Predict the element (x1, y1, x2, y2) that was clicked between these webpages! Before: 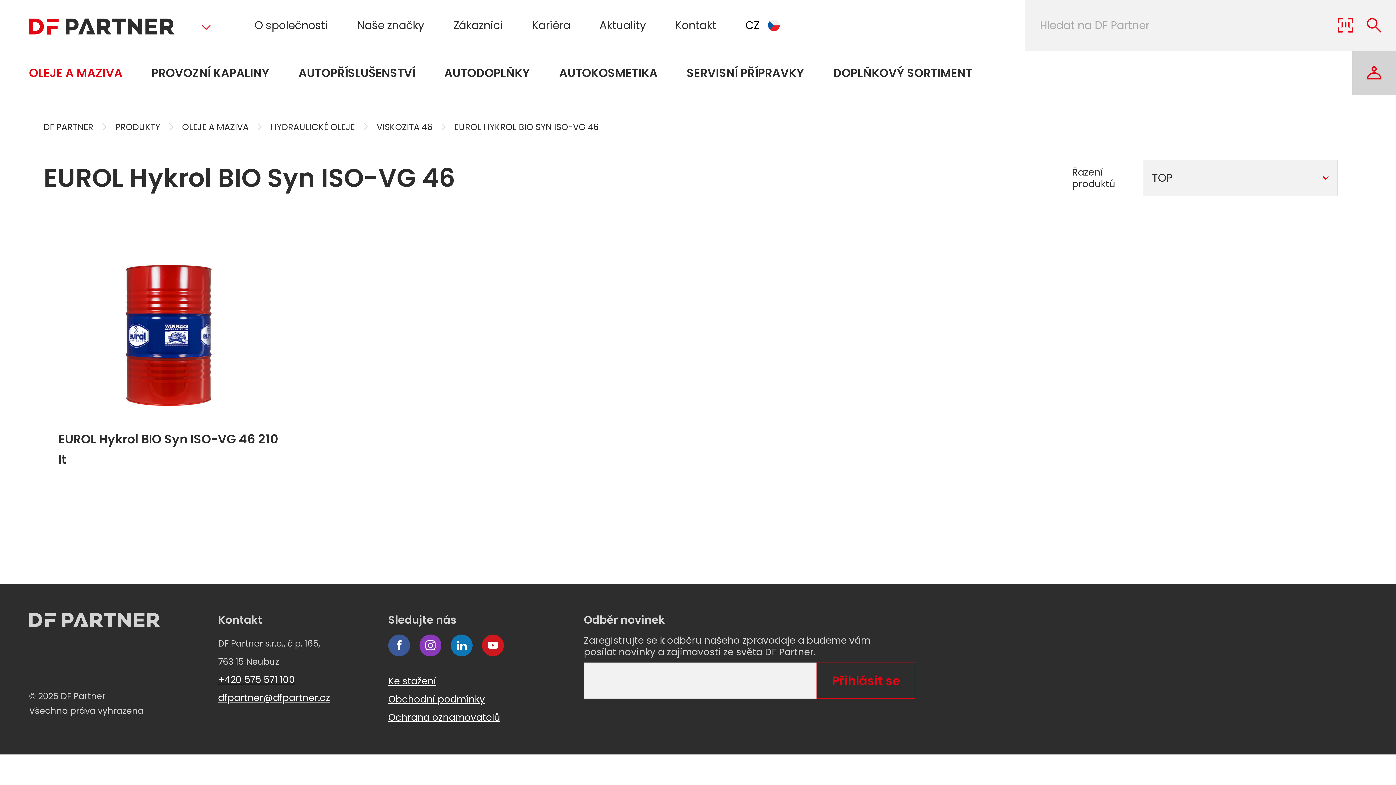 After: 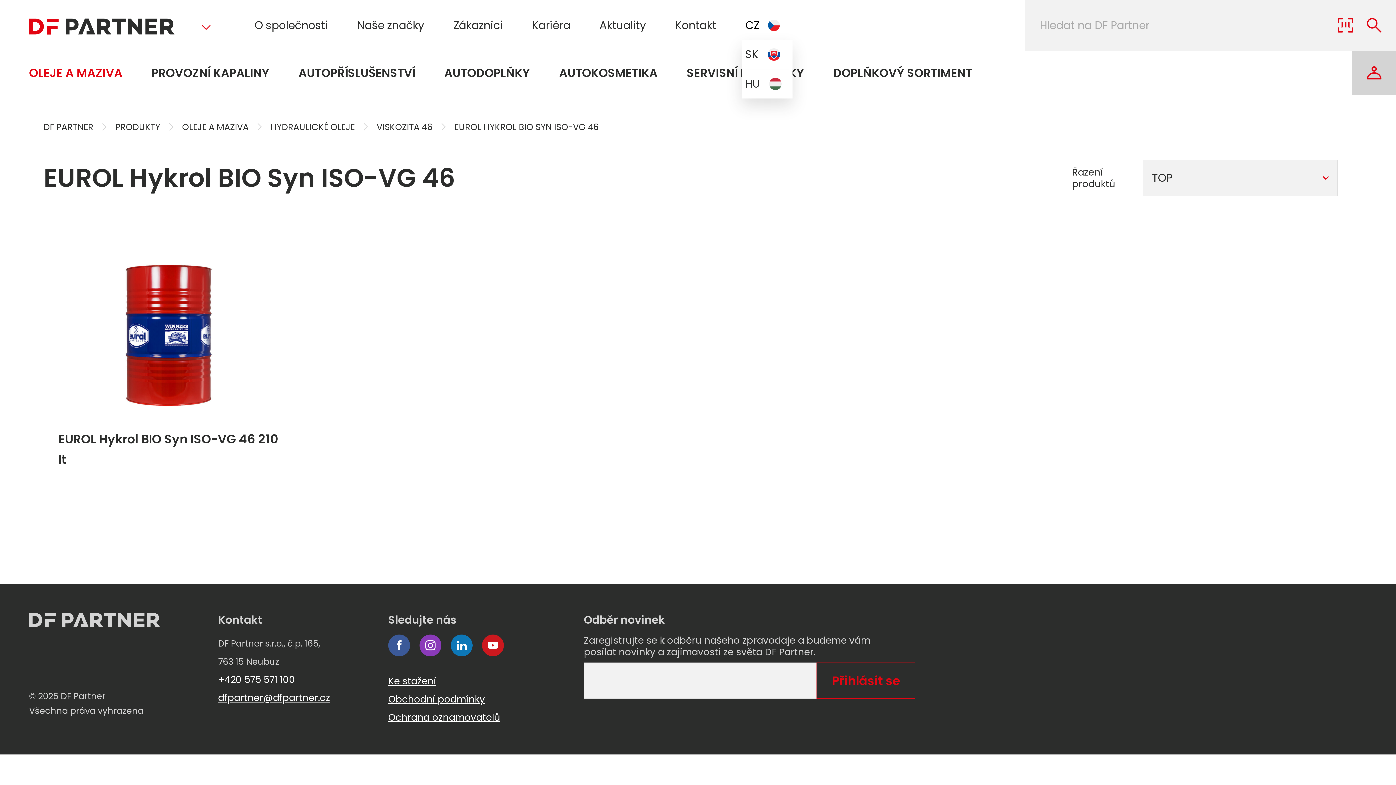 Action: label: CZ bbox: (745, 10, 789, 40)